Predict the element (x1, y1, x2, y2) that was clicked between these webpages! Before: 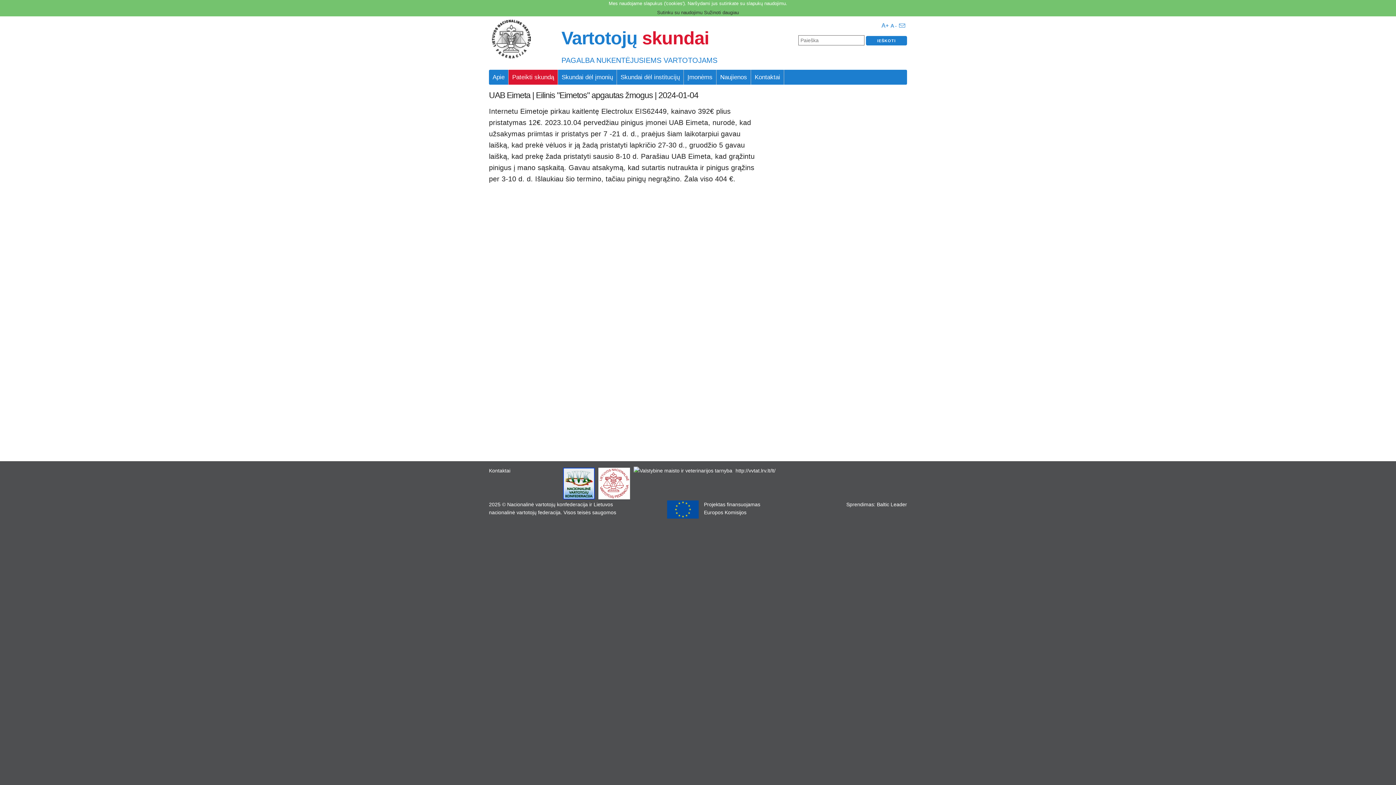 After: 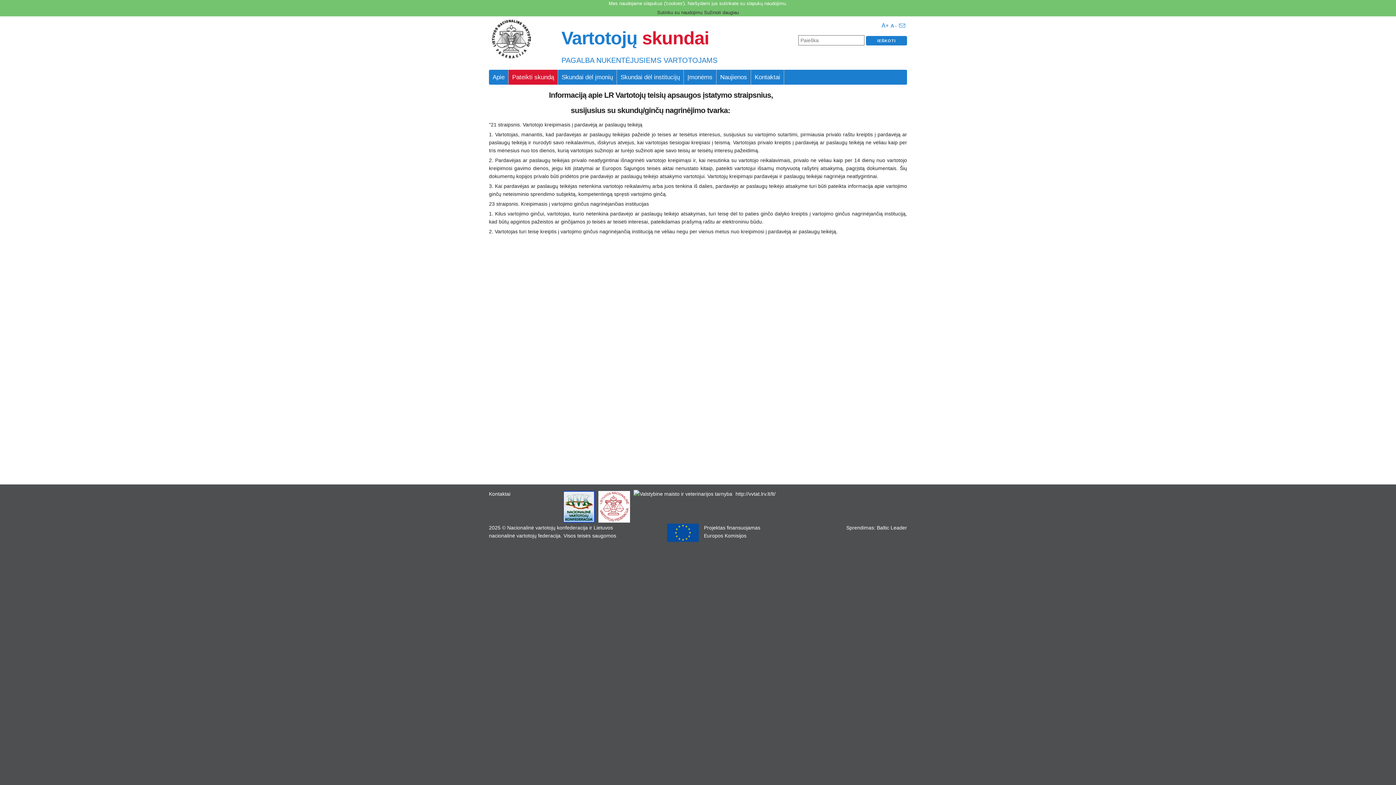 Action: label: Įmonėms bbox: (684, 69, 716, 84)